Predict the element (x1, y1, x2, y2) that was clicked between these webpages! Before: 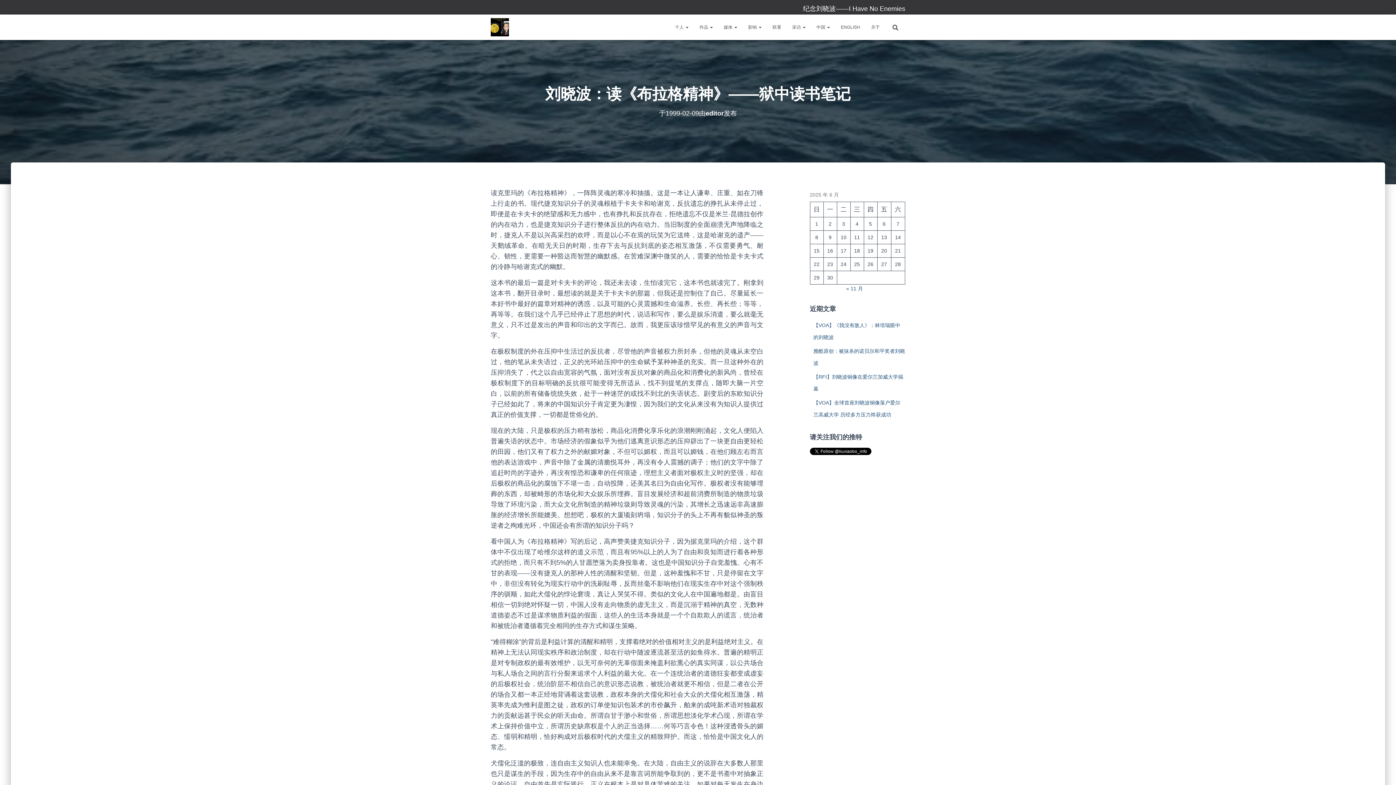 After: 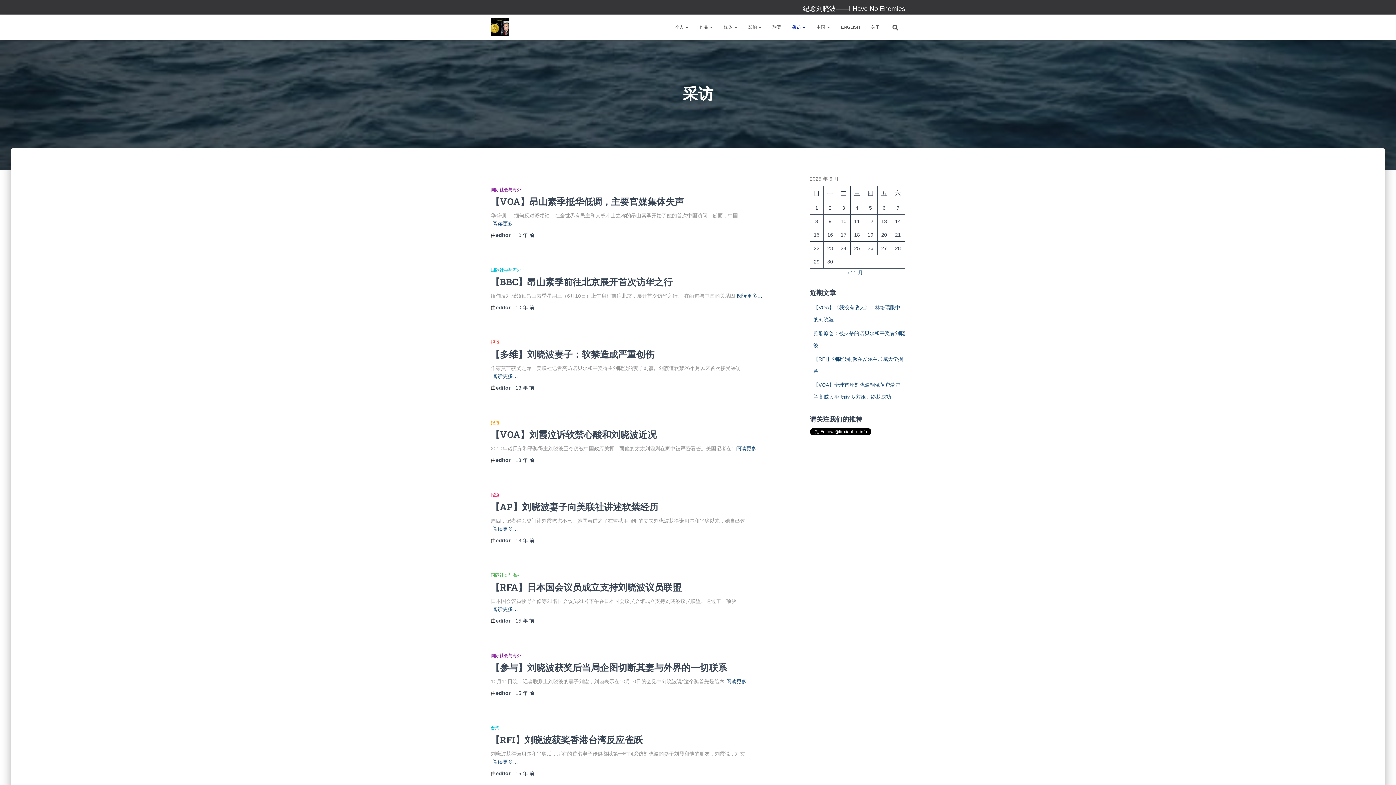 Action: label: 采访  bbox: (786, 18, 811, 36)